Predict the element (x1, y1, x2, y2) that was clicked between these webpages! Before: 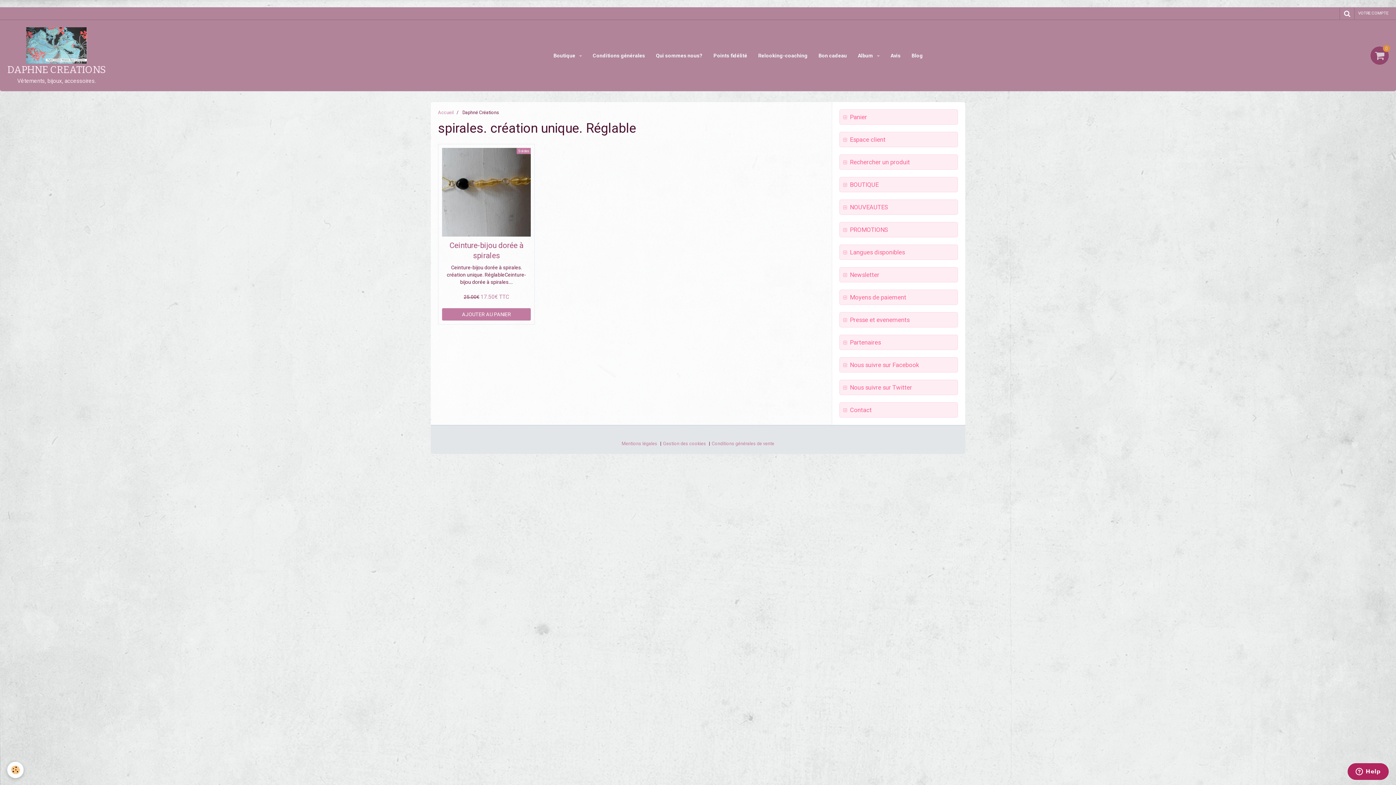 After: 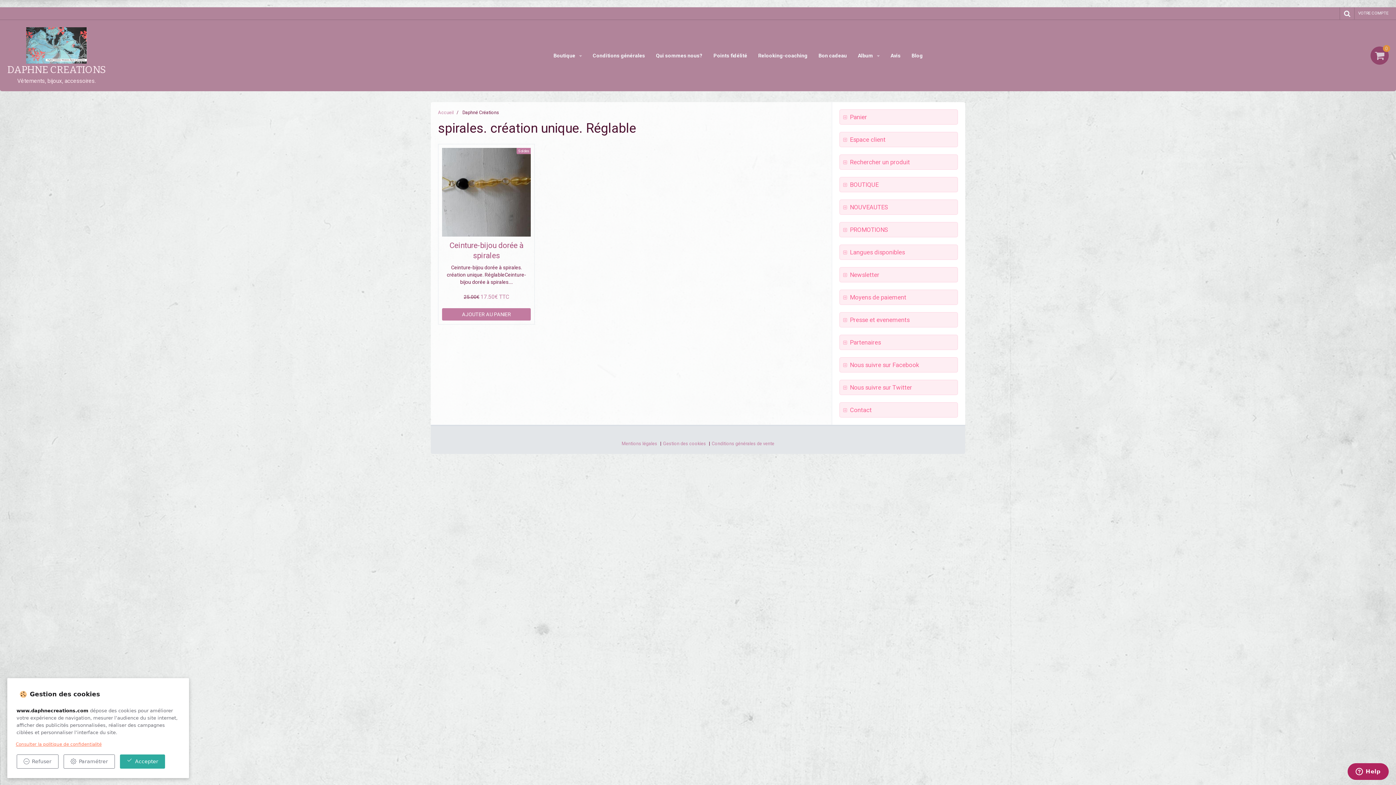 Action: bbox: (663, 441, 706, 446) label: Gestion des cookies